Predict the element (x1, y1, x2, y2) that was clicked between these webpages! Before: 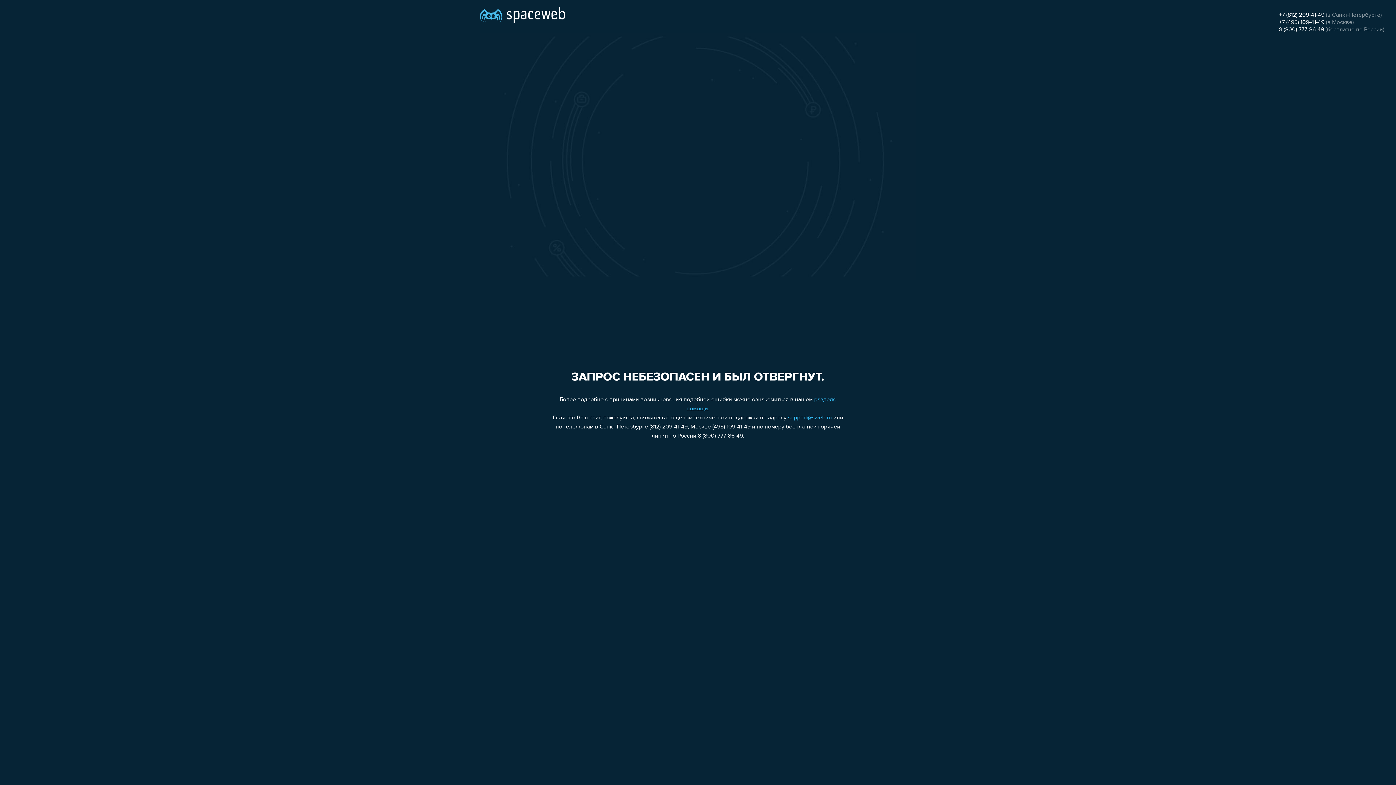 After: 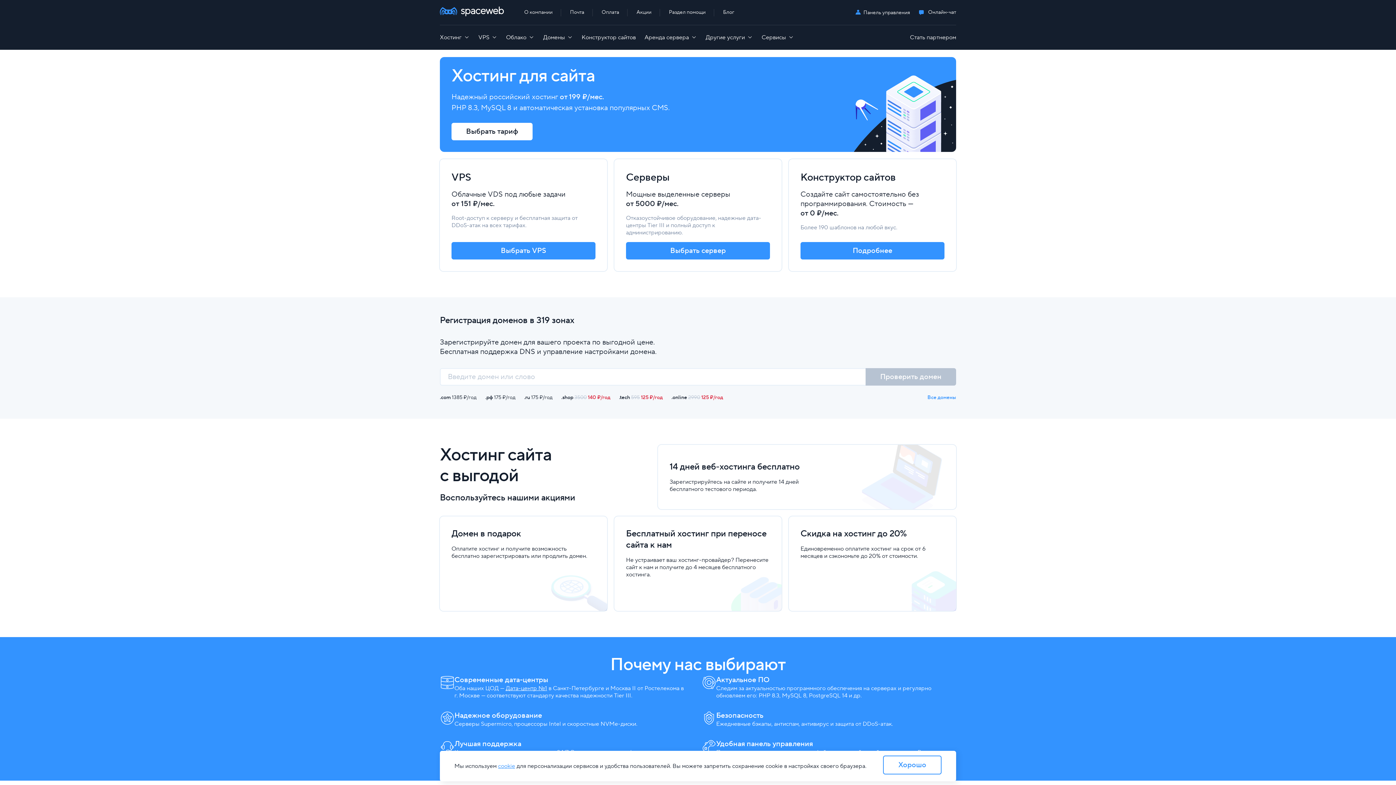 Action: bbox: (480, 0, 565, 25)